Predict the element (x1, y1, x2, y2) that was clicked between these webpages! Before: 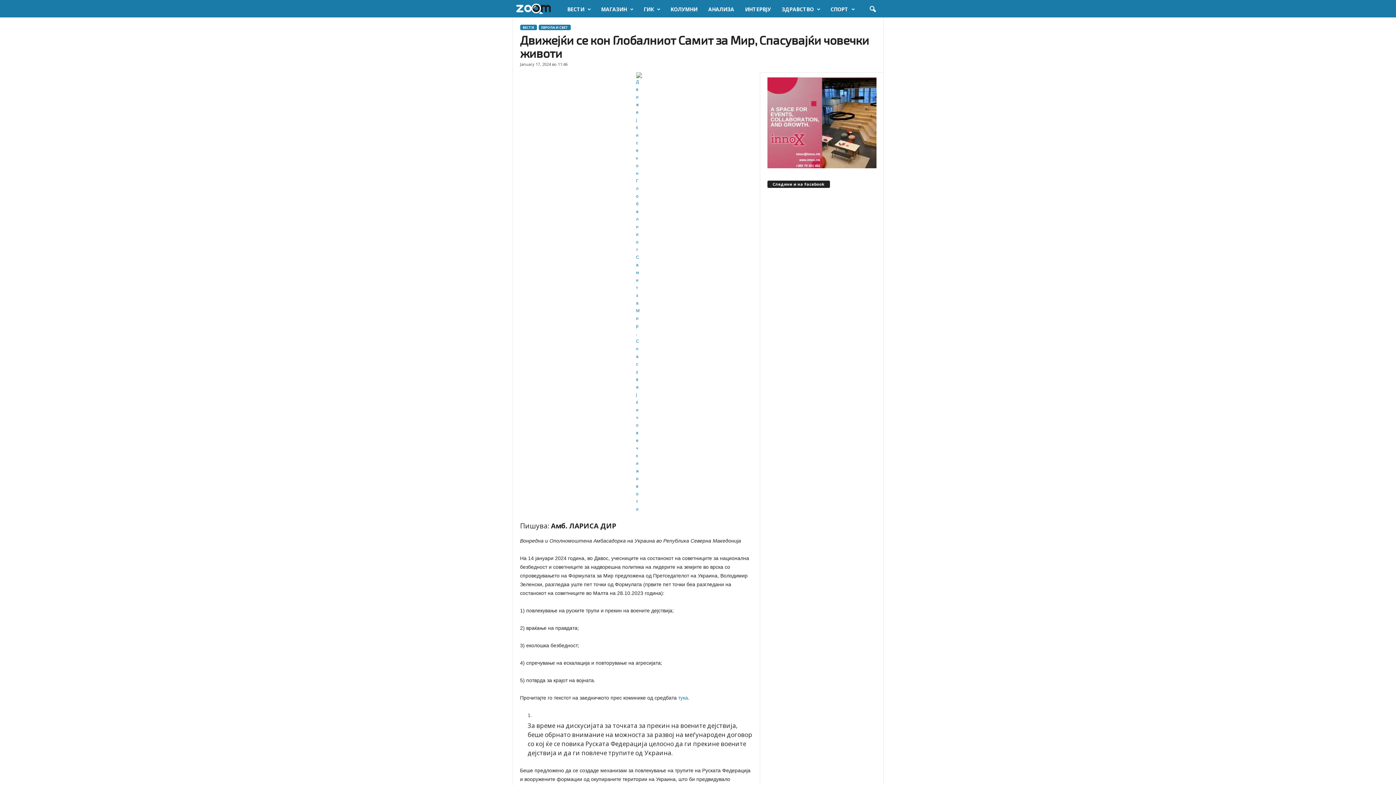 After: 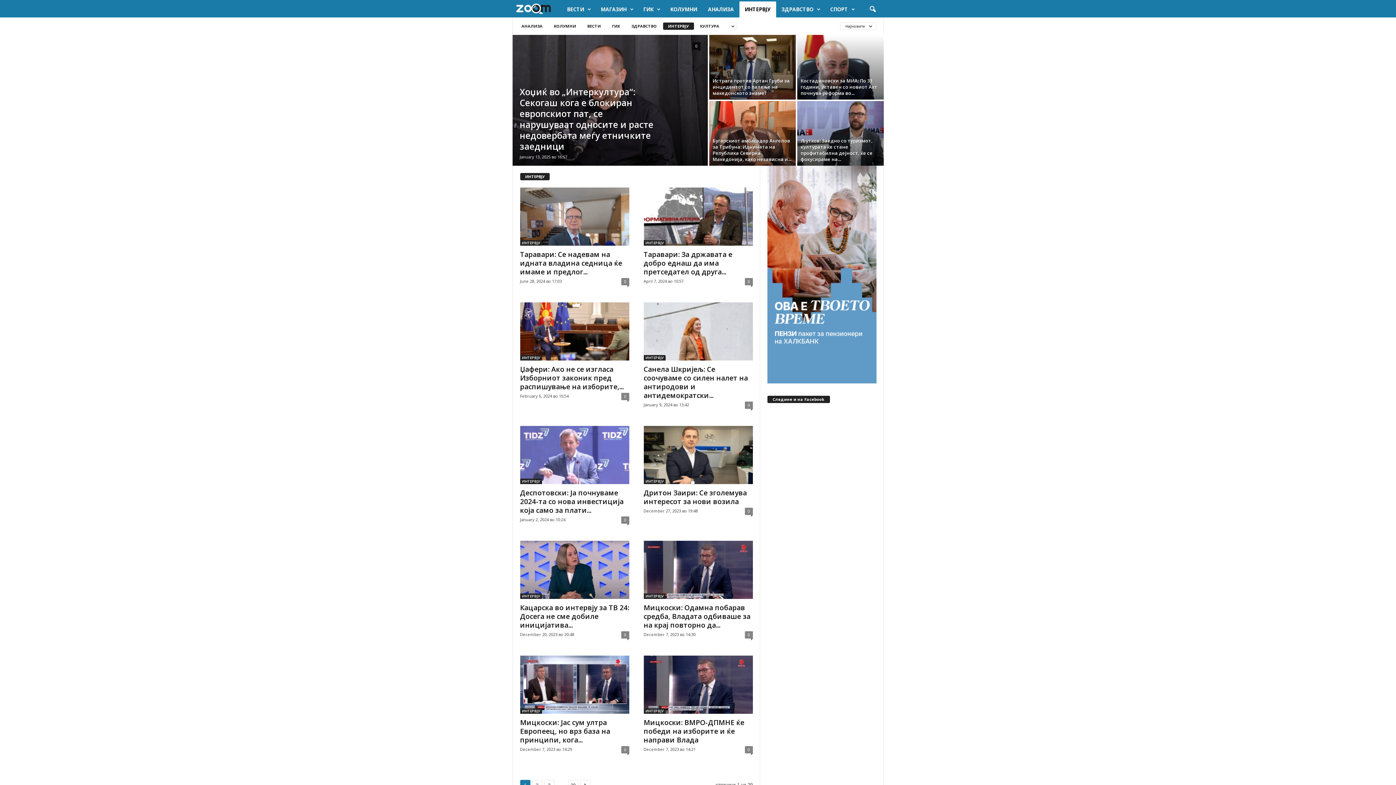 Action: label: ИНТЕРВЈУ bbox: (739, 1, 776, 17)